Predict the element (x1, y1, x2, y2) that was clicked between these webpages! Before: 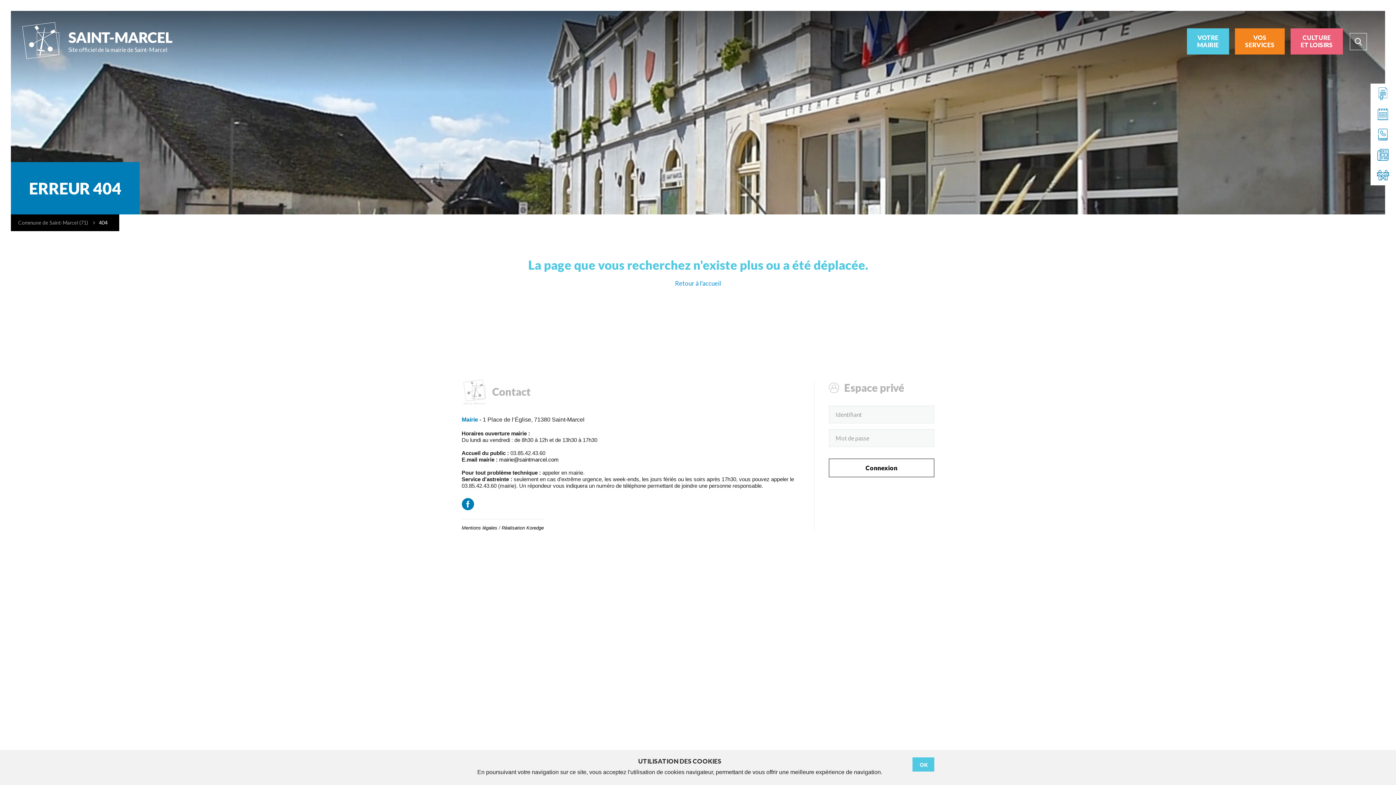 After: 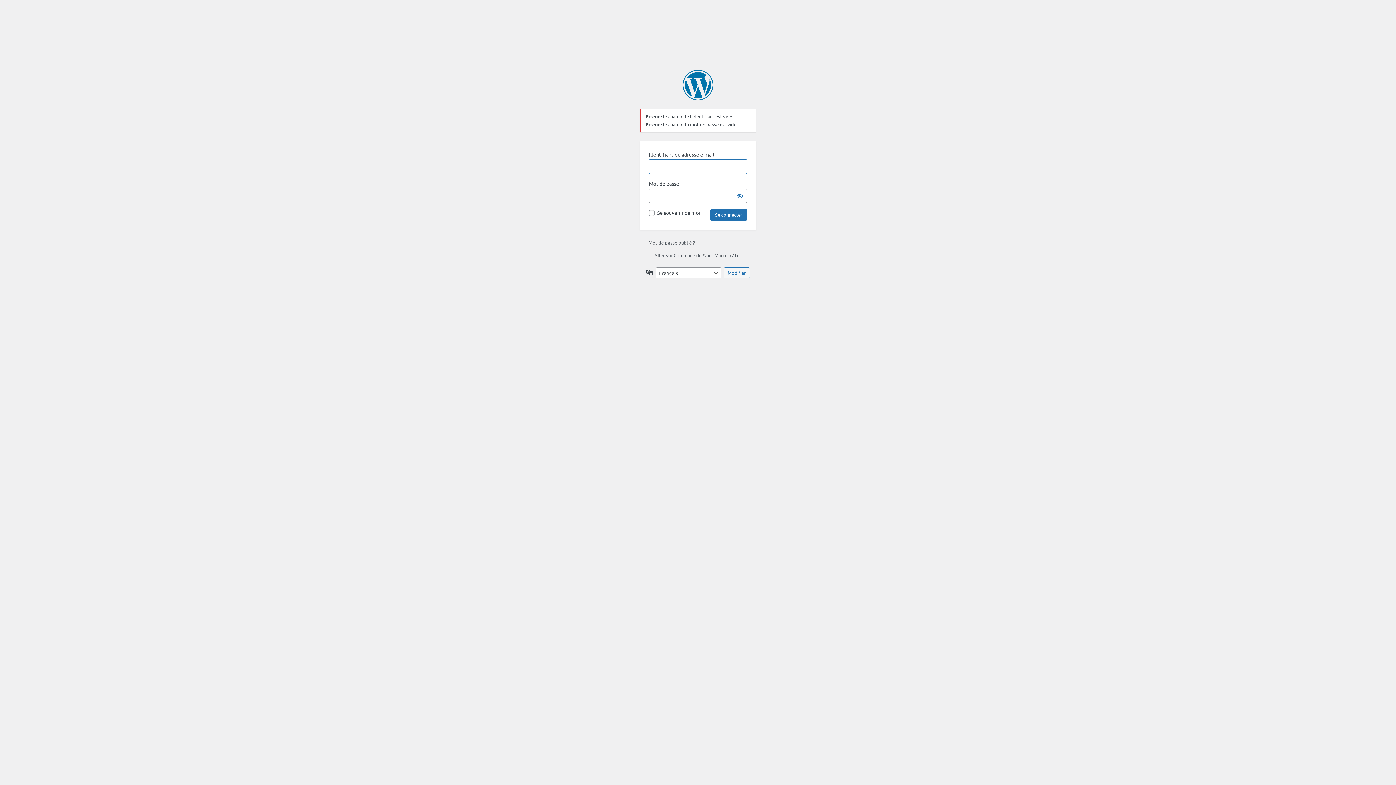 Action: label: Connexion bbox: (828, 458, 934, 477)